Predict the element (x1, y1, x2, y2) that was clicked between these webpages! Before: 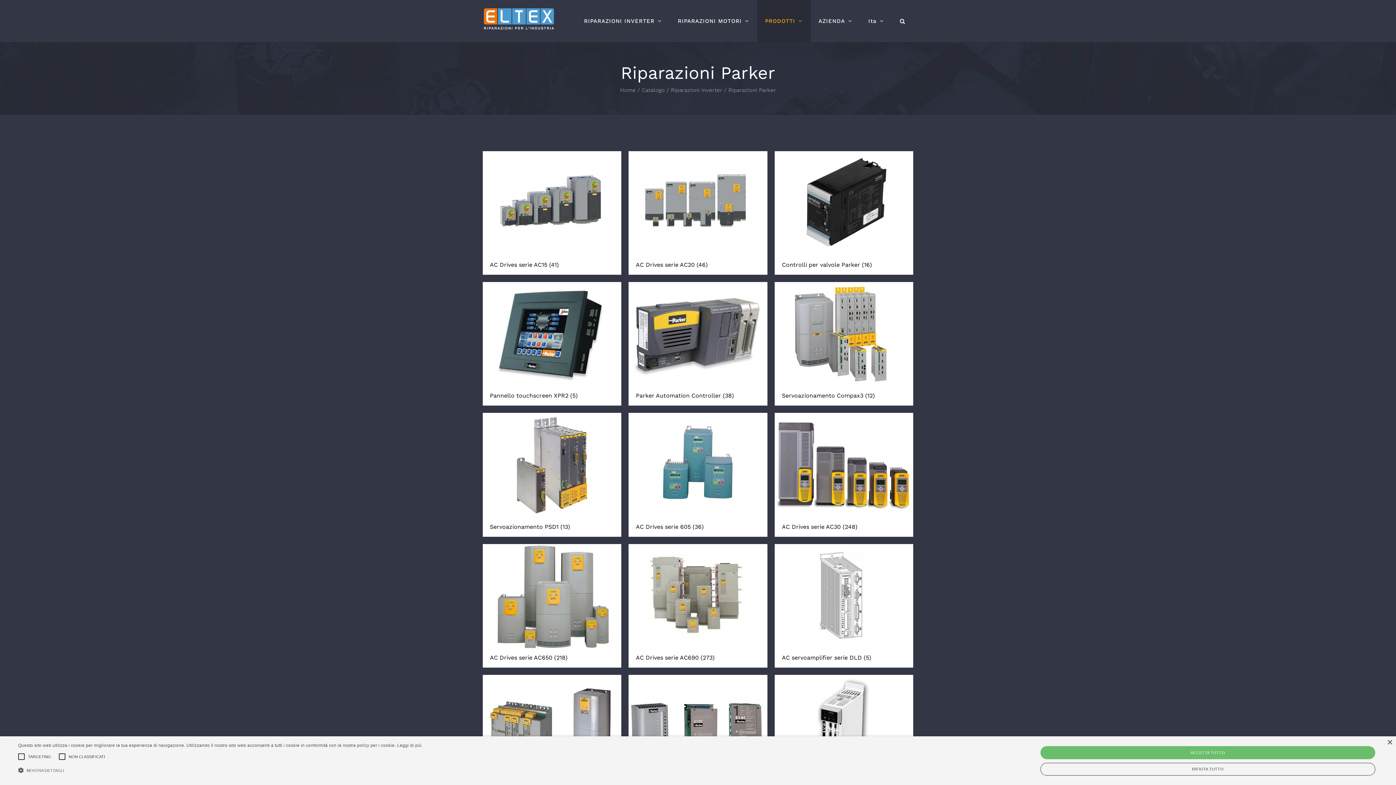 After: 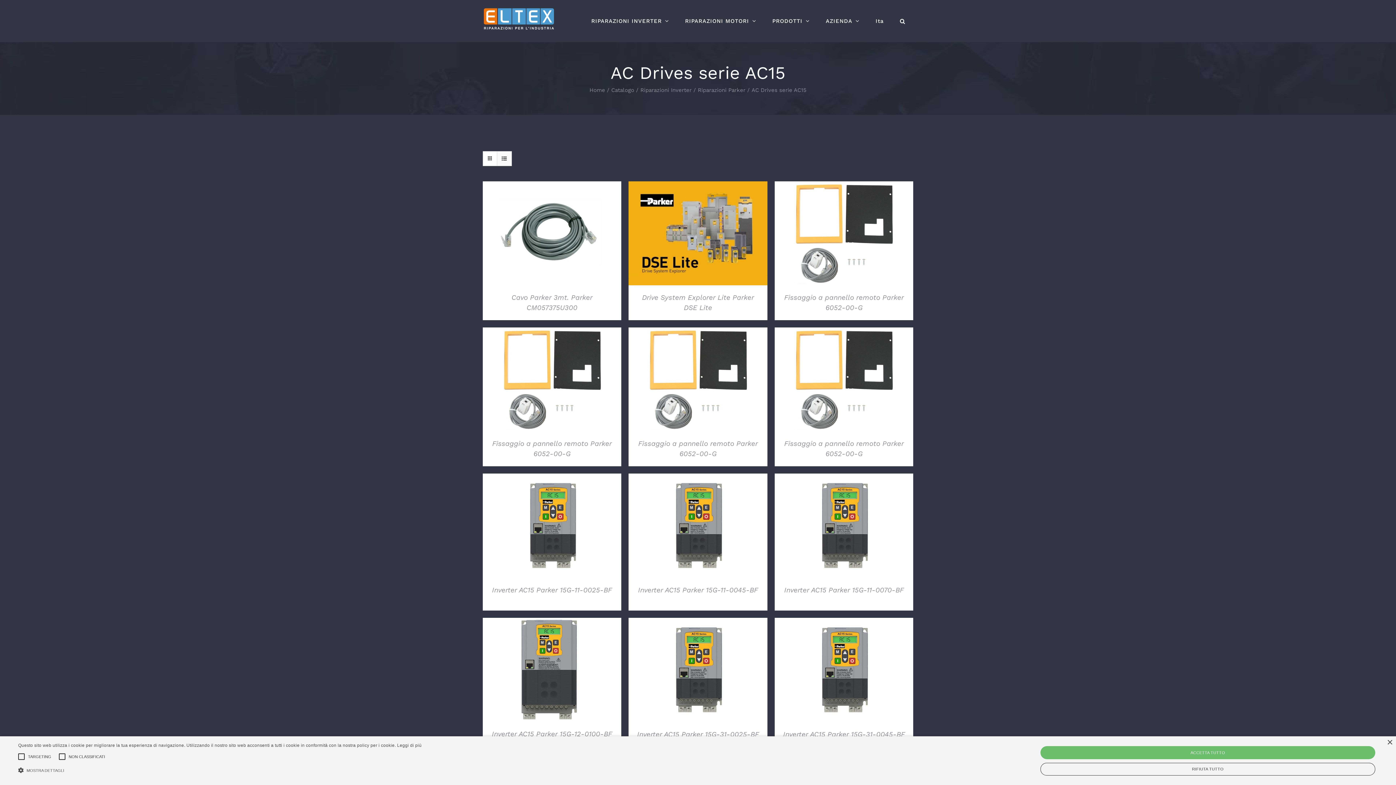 Action: bbox: (482, 153, 621, 274) label: Visita categoria del prodotto AC Drives serie AC15